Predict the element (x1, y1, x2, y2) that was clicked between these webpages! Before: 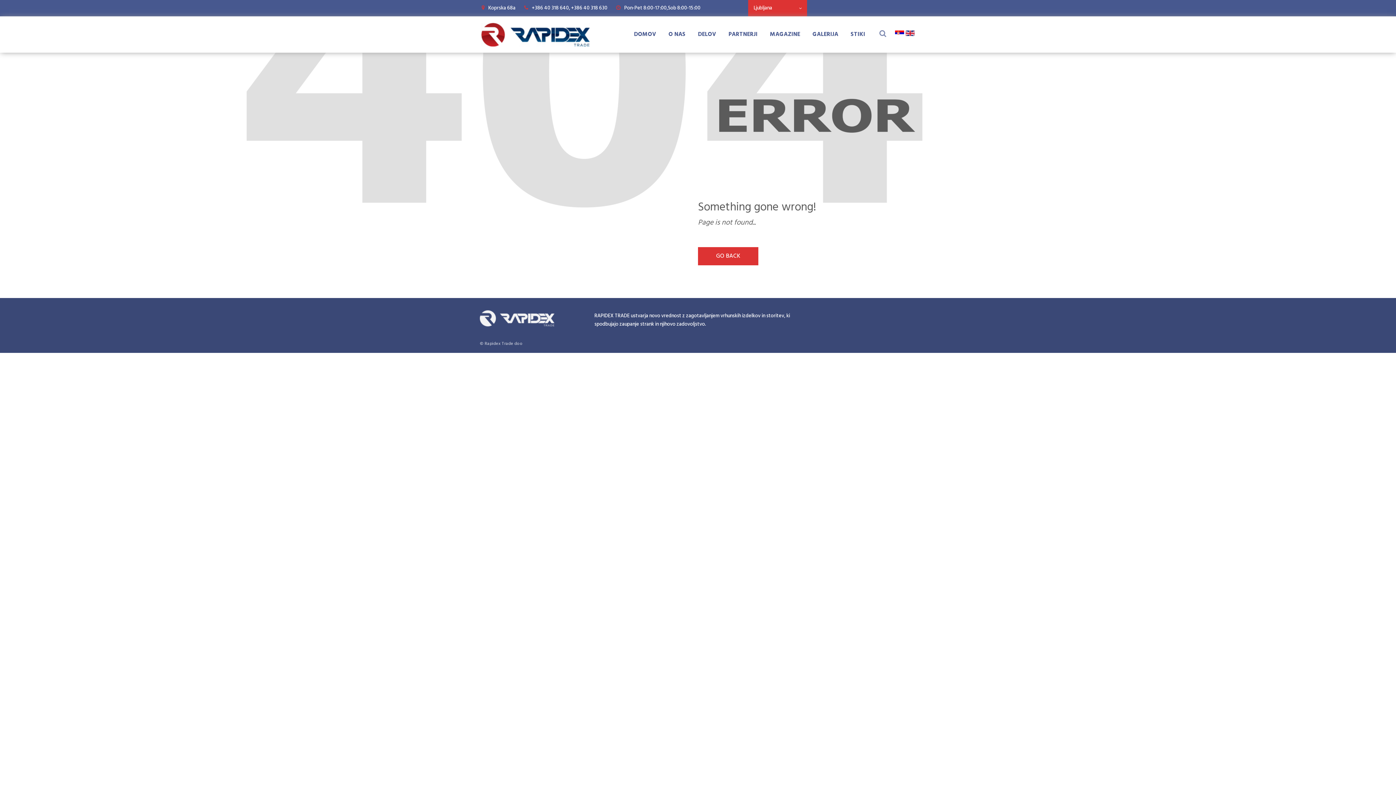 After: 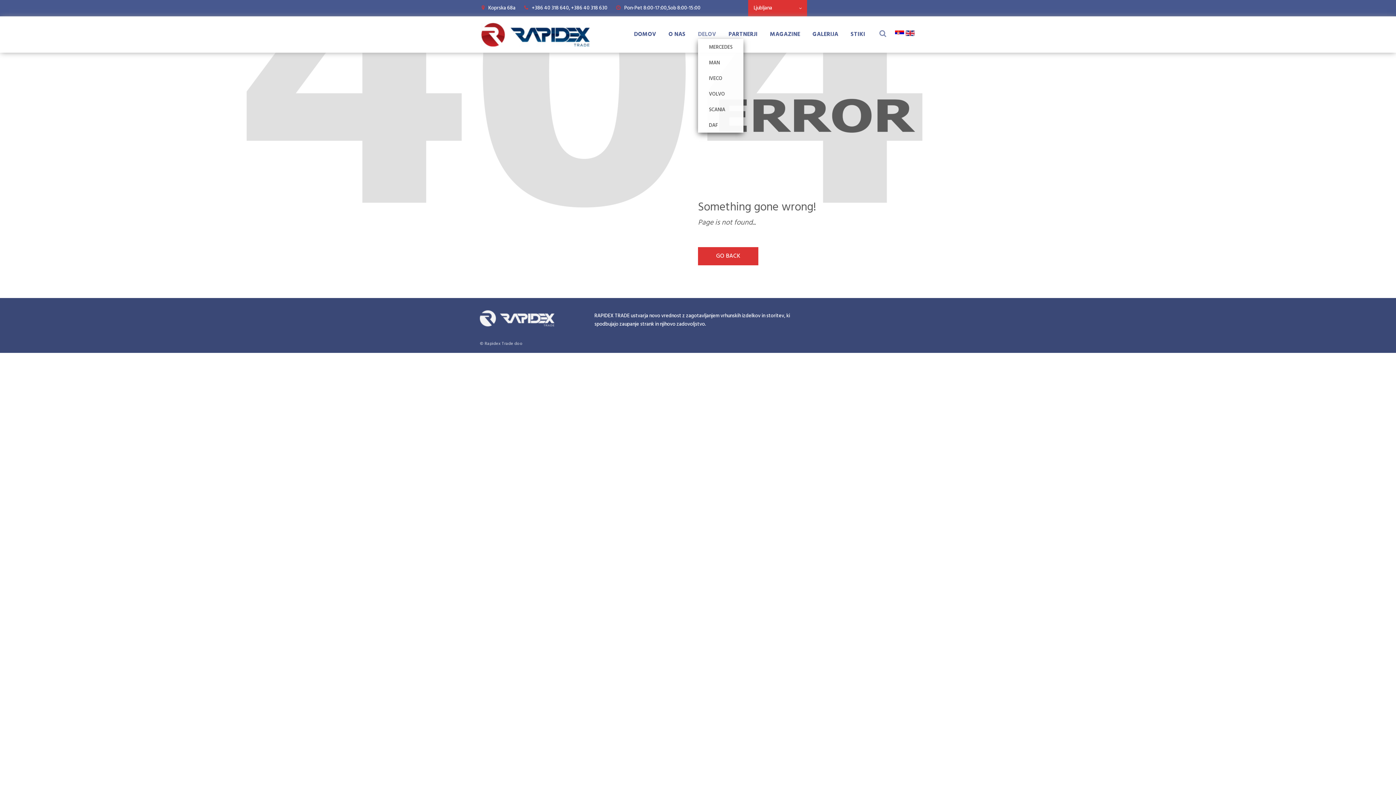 Action: label: DELOV bbox: (698, 29, 716, 39)